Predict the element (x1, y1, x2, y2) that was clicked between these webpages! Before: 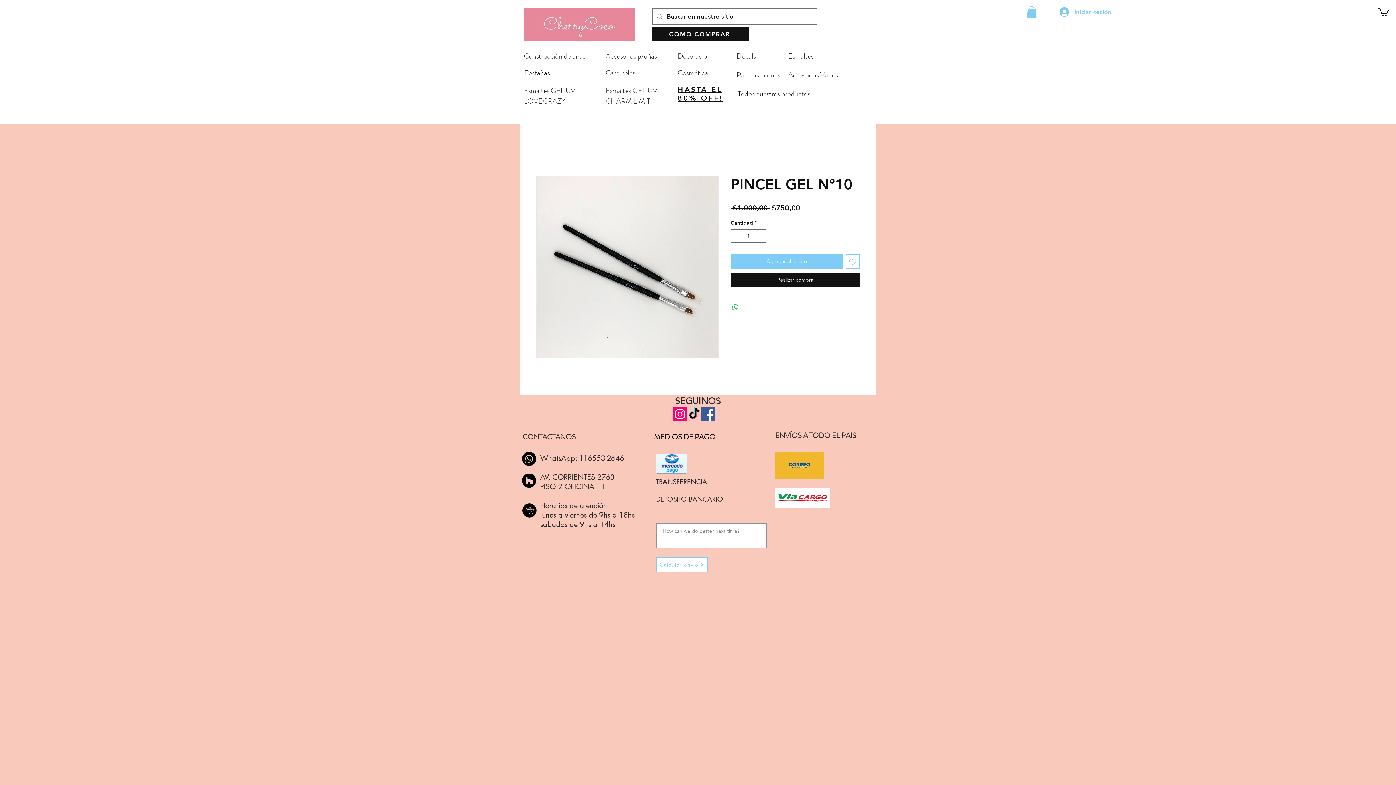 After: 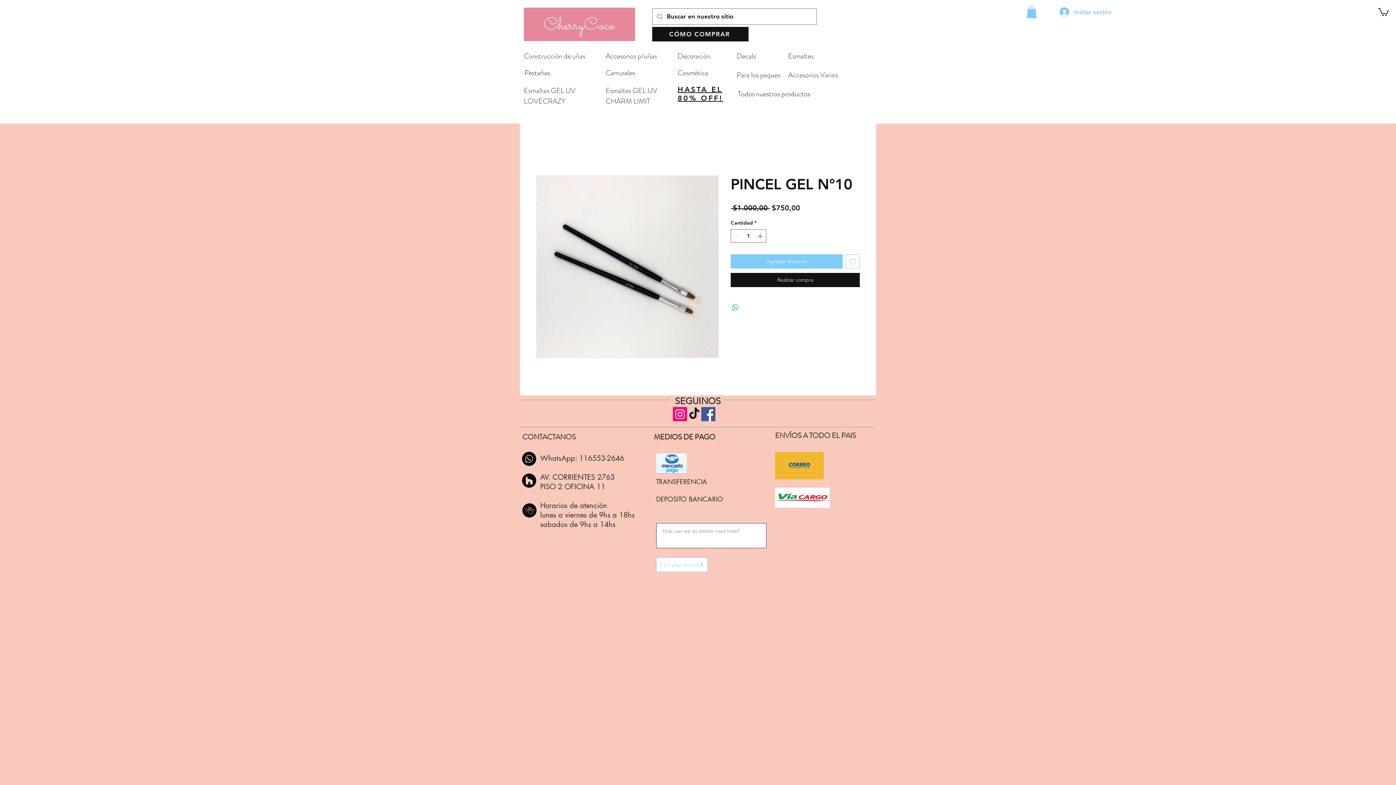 Action: bbox: (524, 68, 550, 77) label: Pestañas